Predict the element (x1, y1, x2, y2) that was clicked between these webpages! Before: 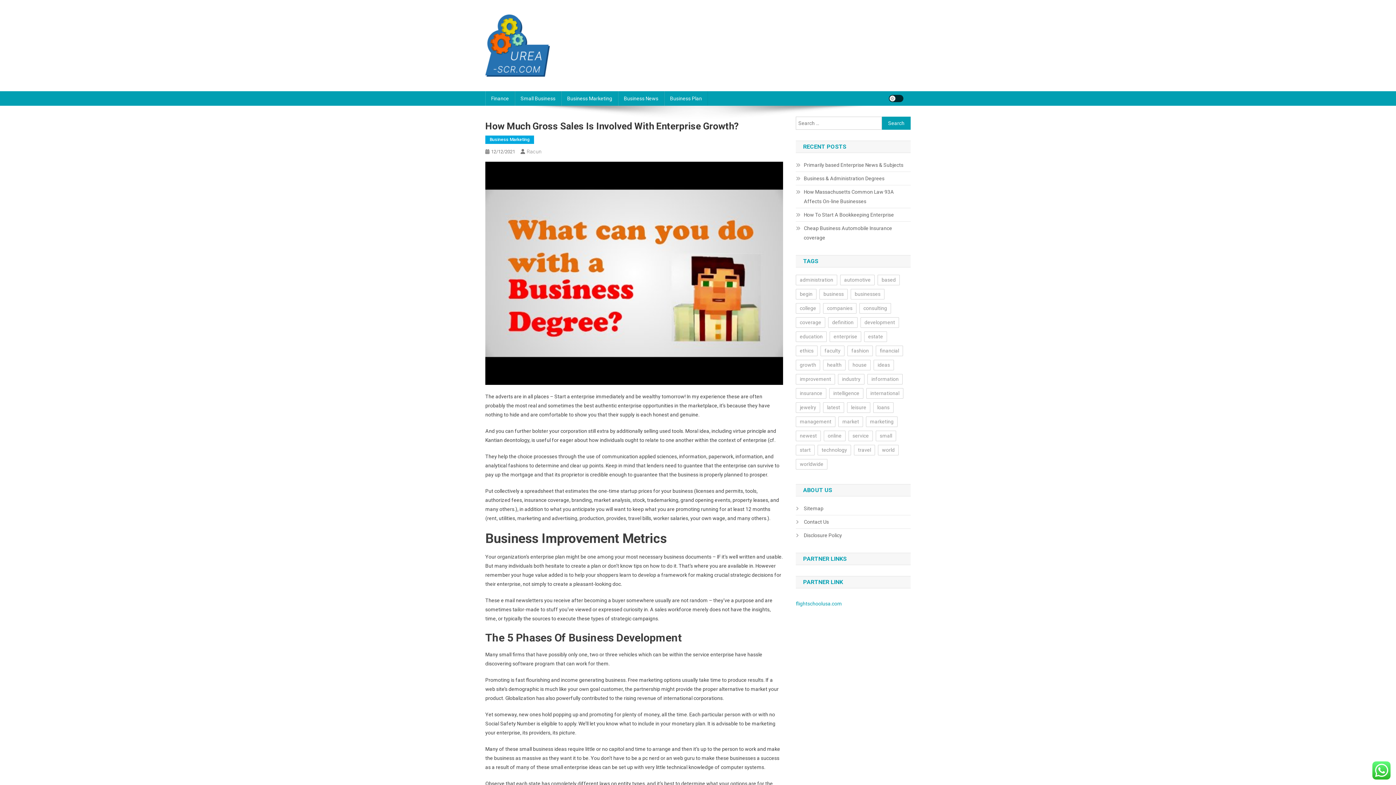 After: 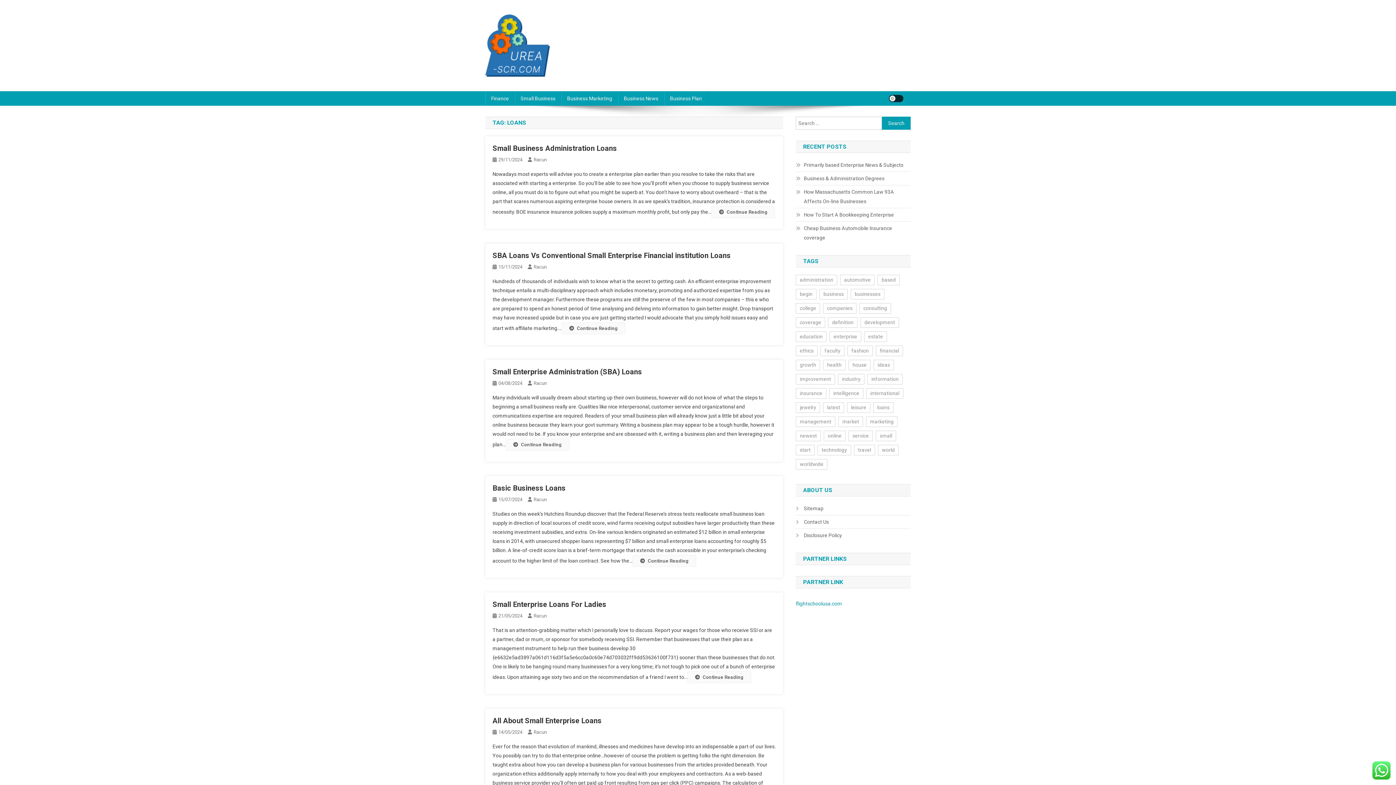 Action: bbox: (873, 402, 893, 413) label: loans (19 items)